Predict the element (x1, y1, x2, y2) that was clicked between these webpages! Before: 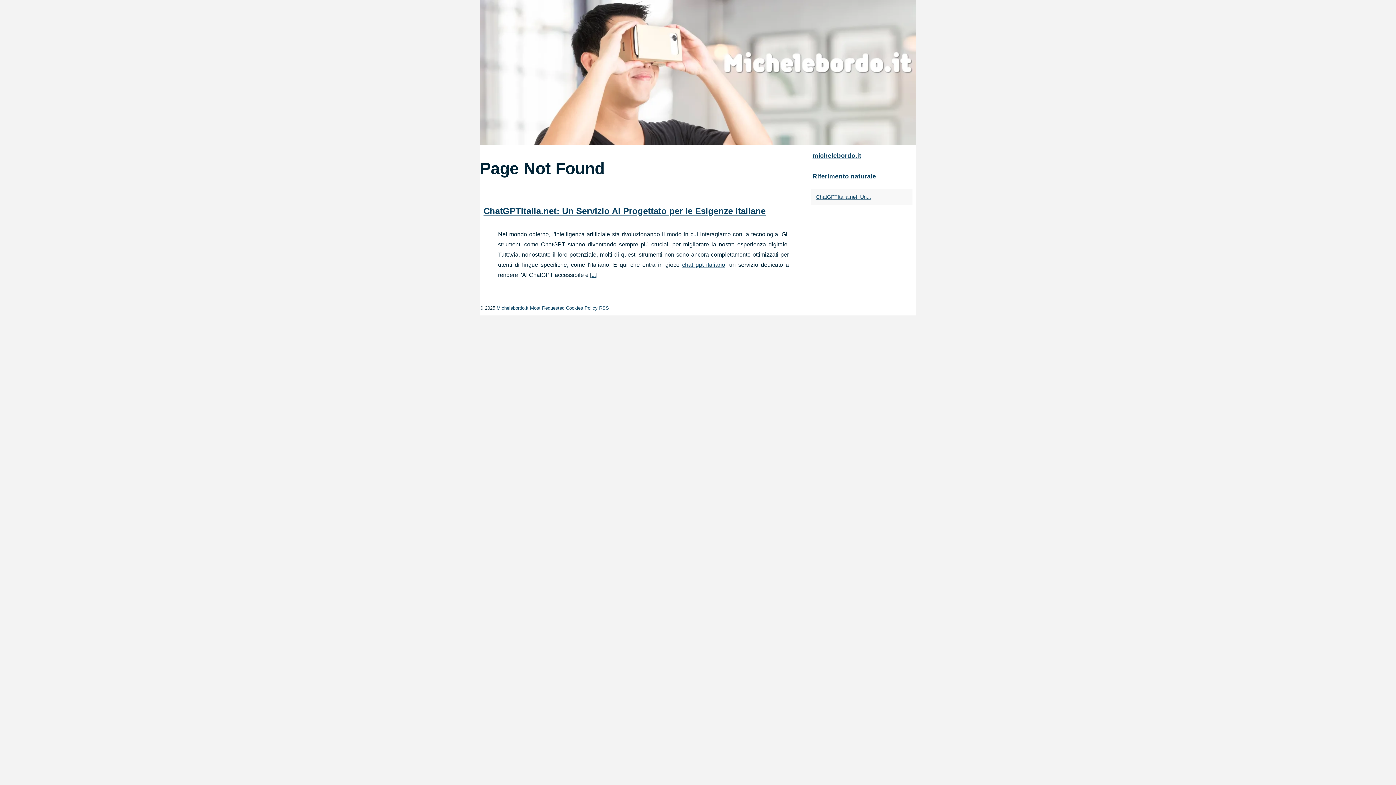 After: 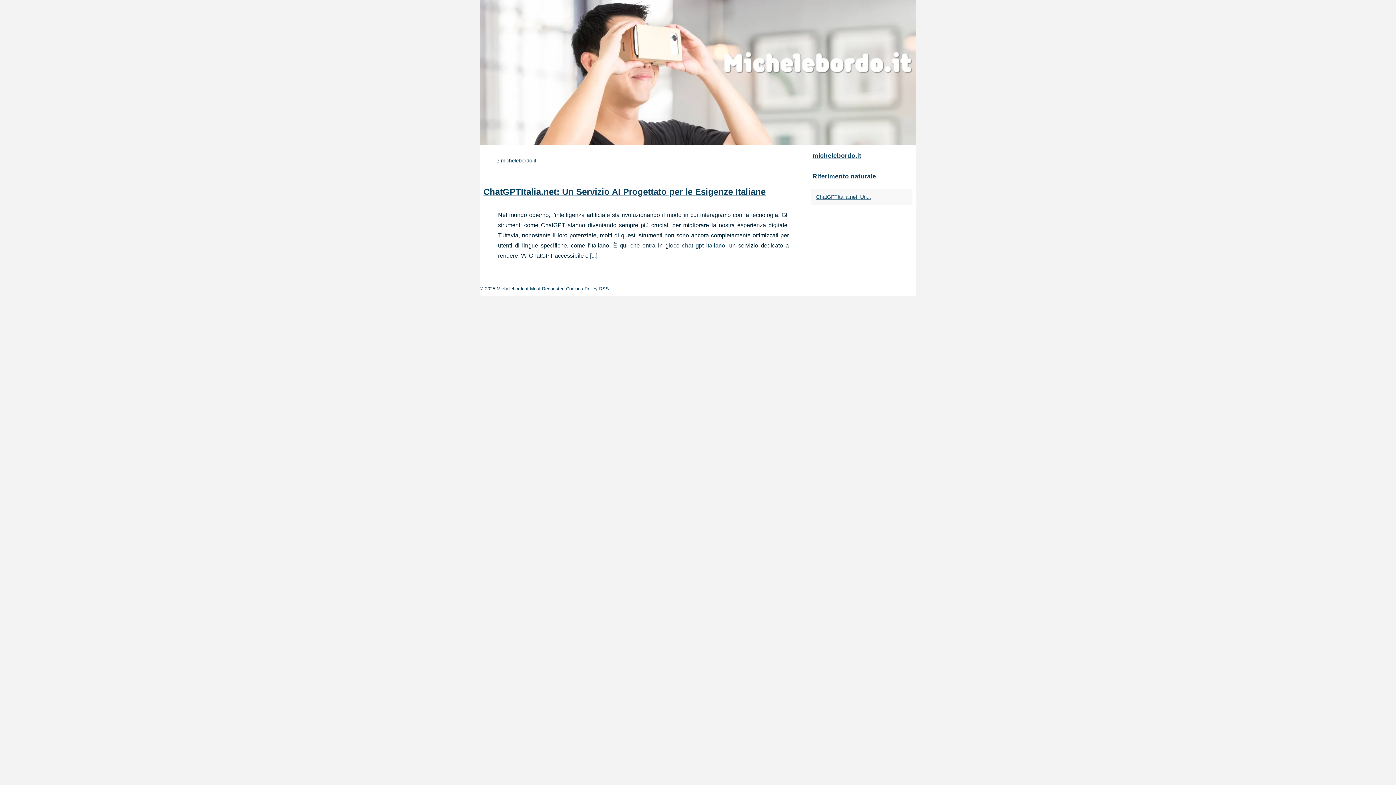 Action: bbox: (480, 0, 916, 145)